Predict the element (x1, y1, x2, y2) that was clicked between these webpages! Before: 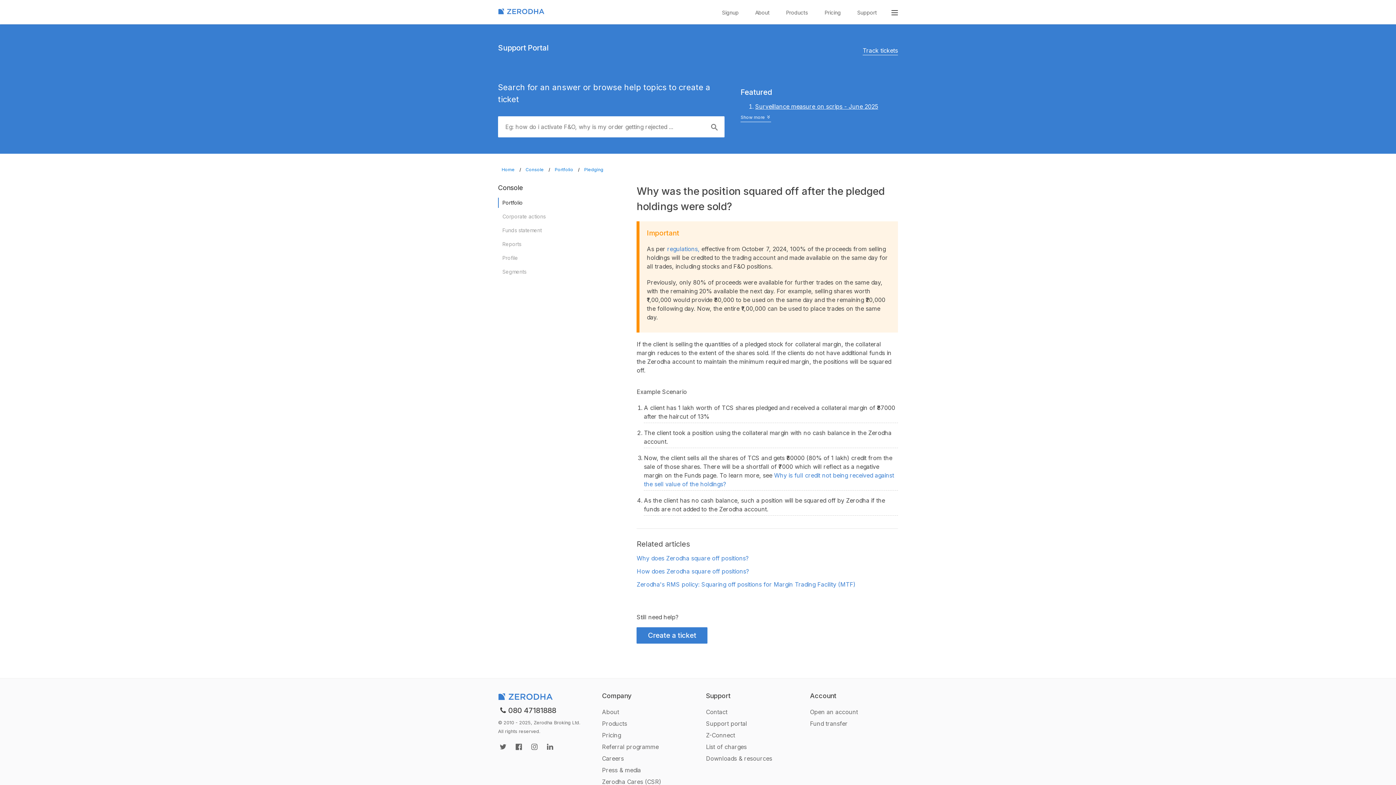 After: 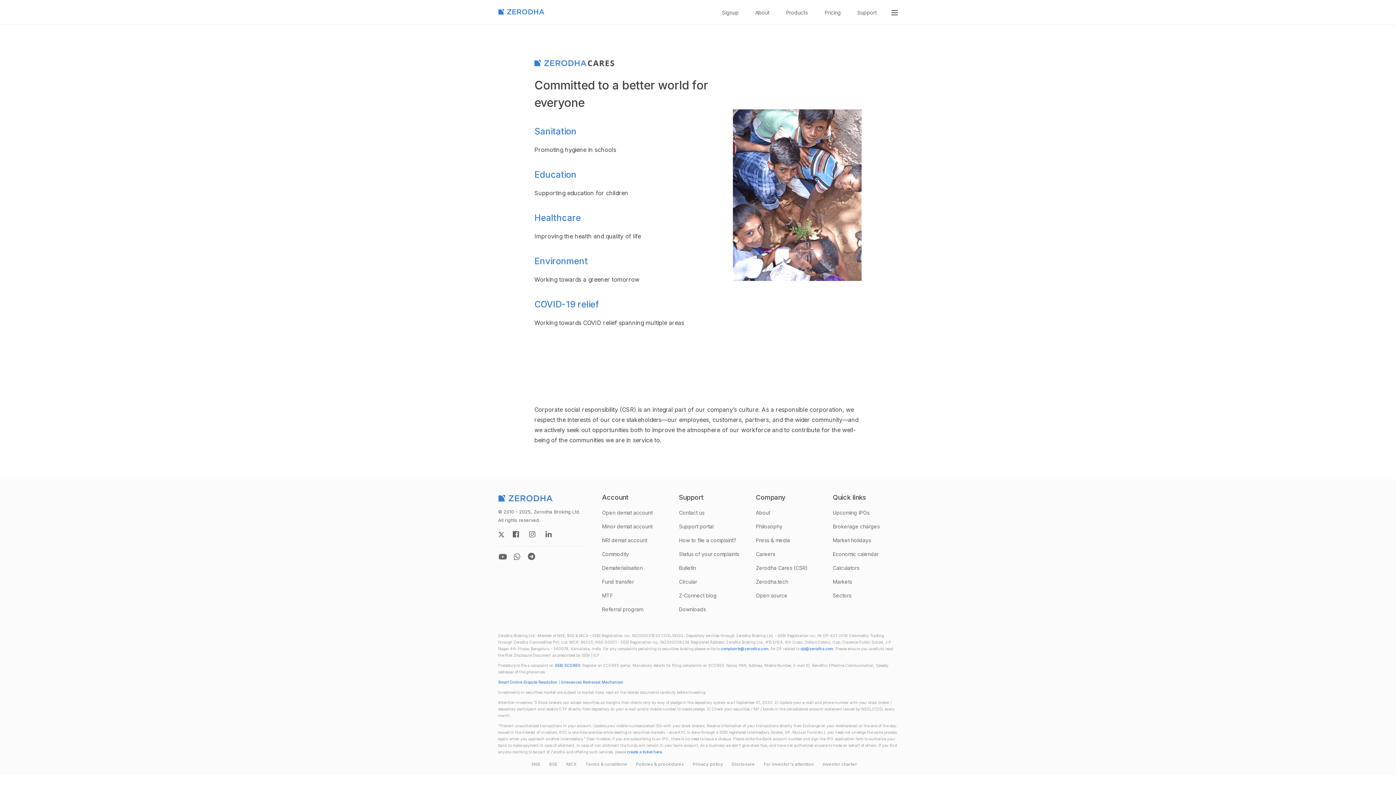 Action: label: Zerodha Cares (CSR) bbox: (602, 778, 661, 785)